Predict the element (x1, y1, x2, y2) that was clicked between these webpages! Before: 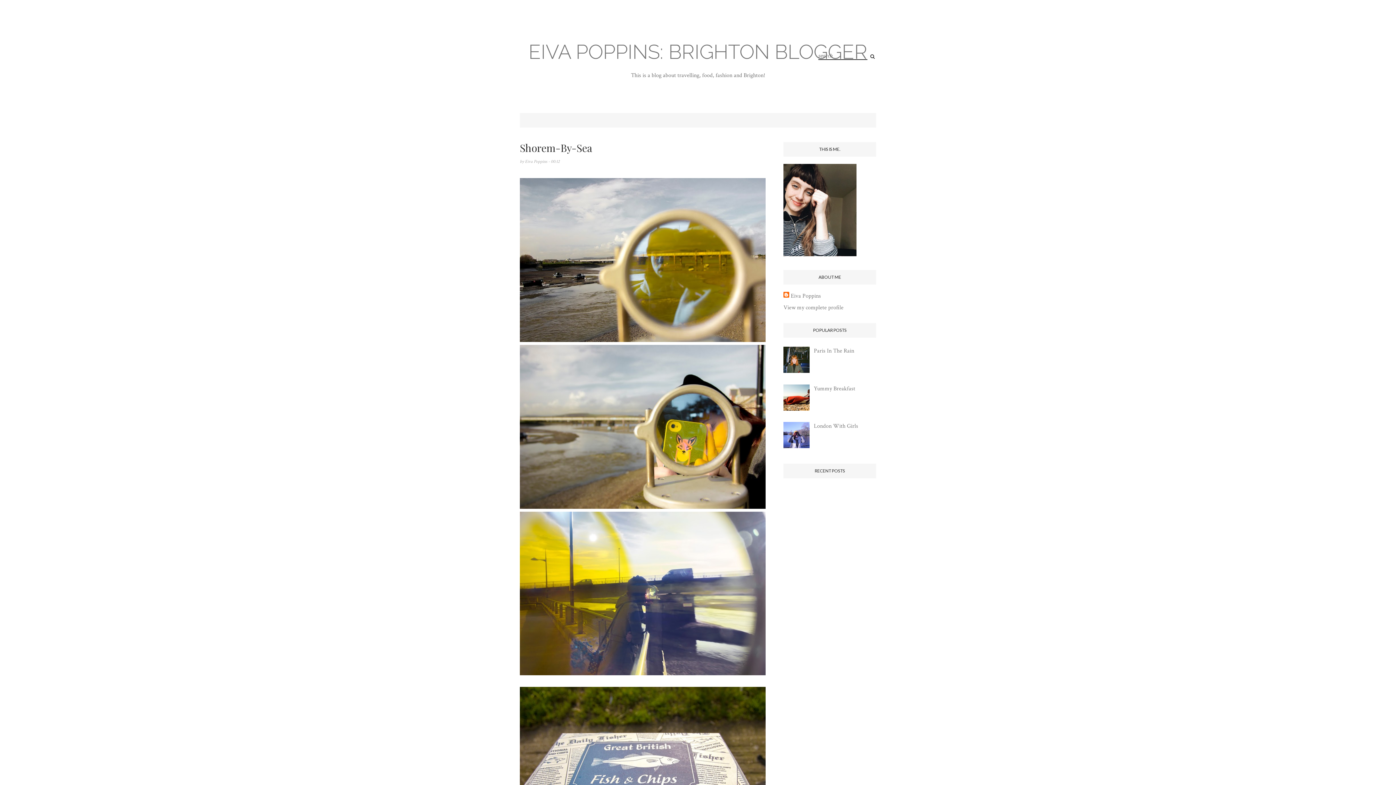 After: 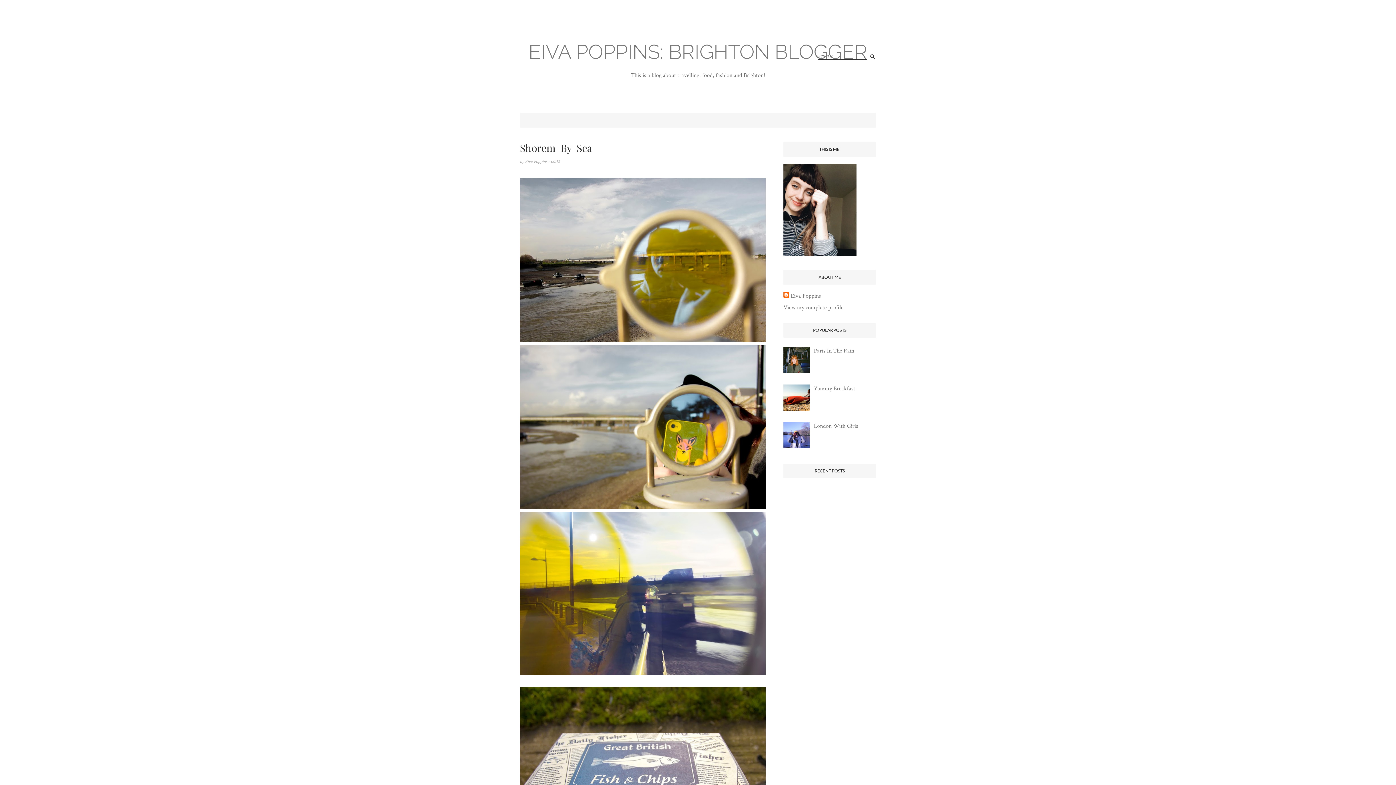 Action: bbox: (783, 405, 812, 412)